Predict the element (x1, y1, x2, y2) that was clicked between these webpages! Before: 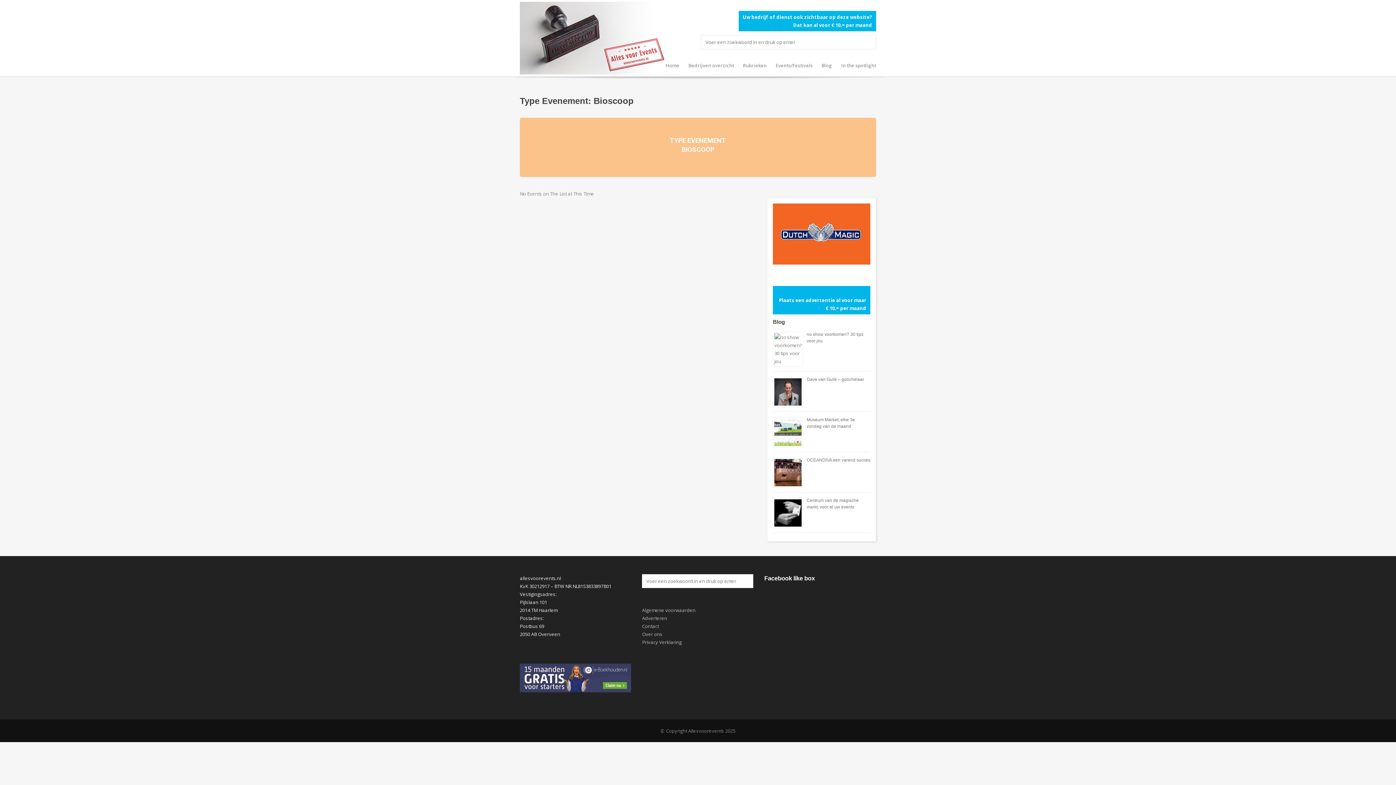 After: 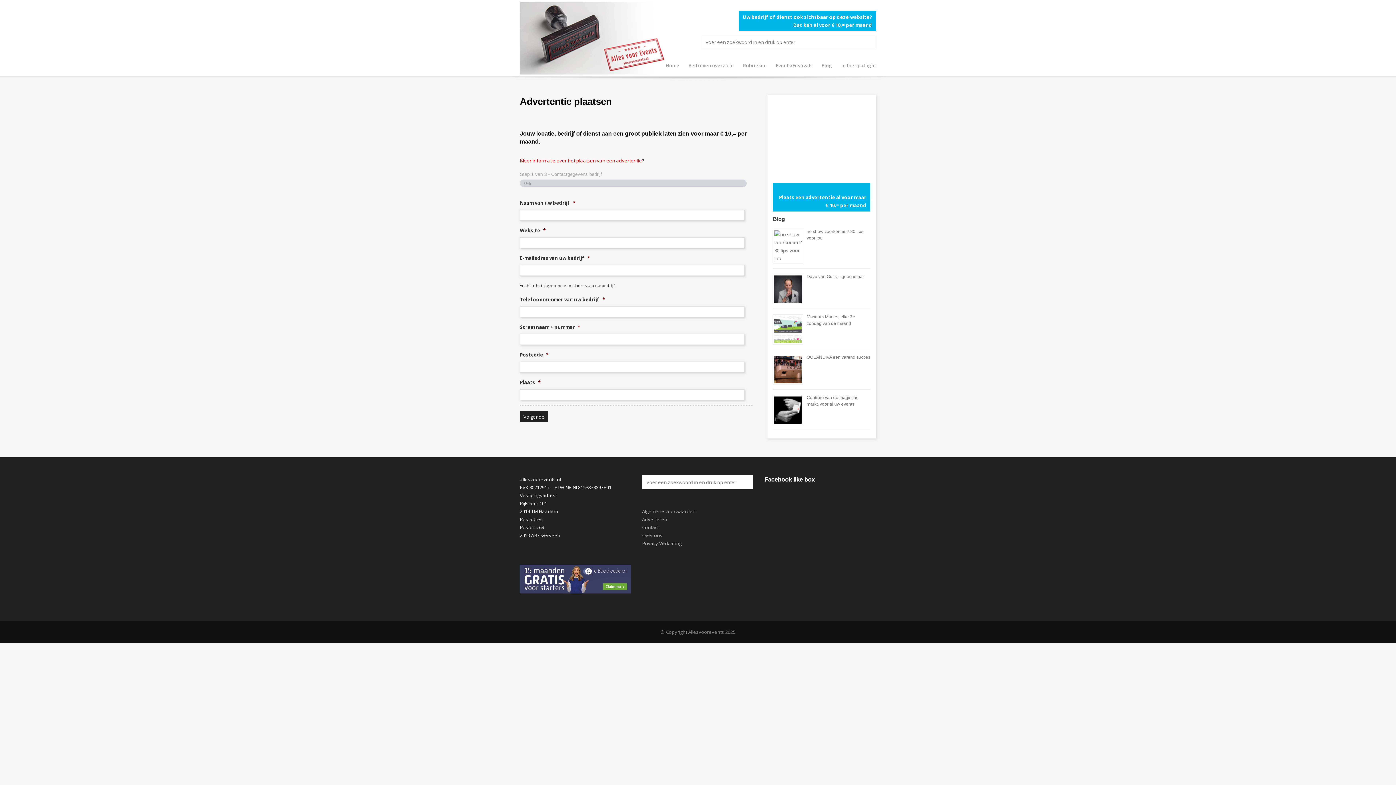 Action: label: Uw bedrijf of dienst ook zichtbaar op deze website?
Dat kan al voor € 10,= per maand bbox: (738, 10, 876, 31)